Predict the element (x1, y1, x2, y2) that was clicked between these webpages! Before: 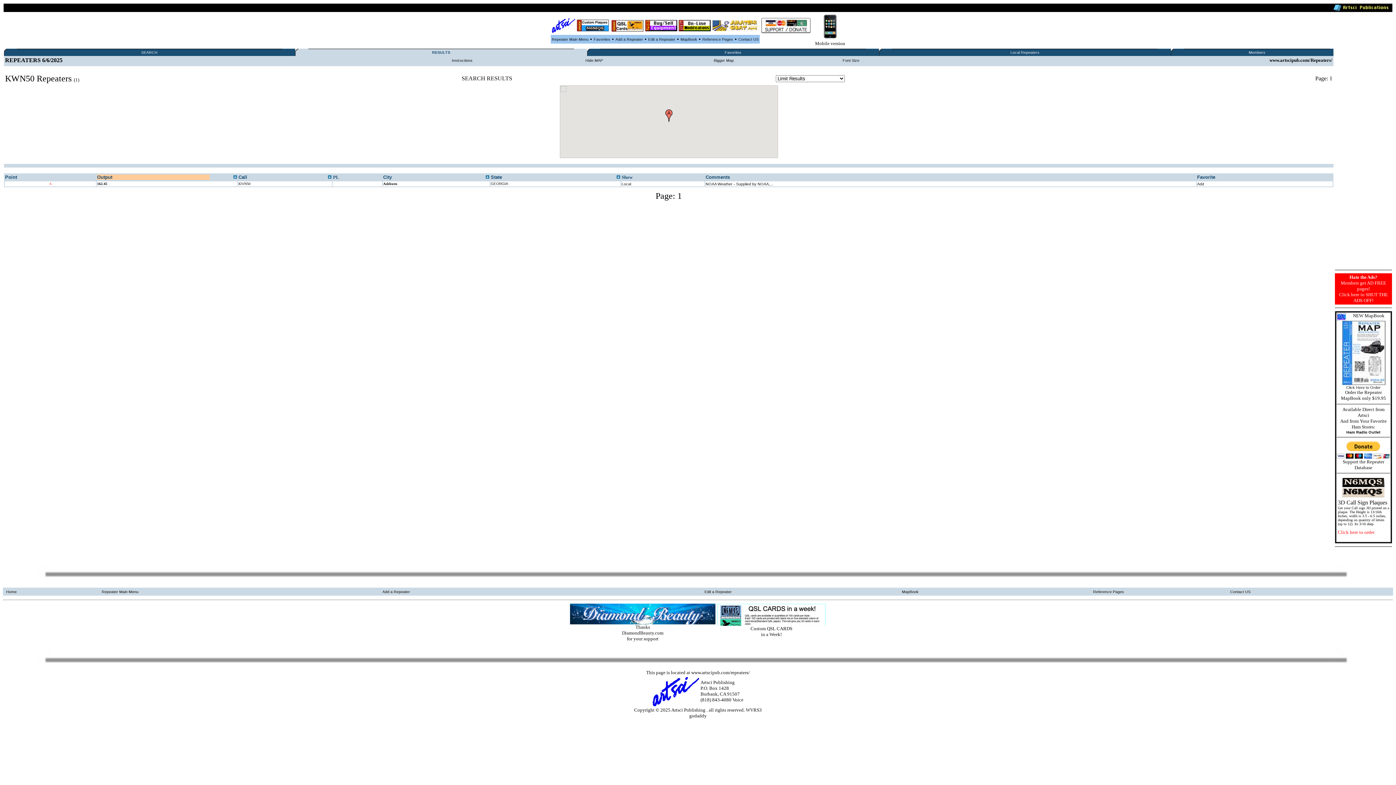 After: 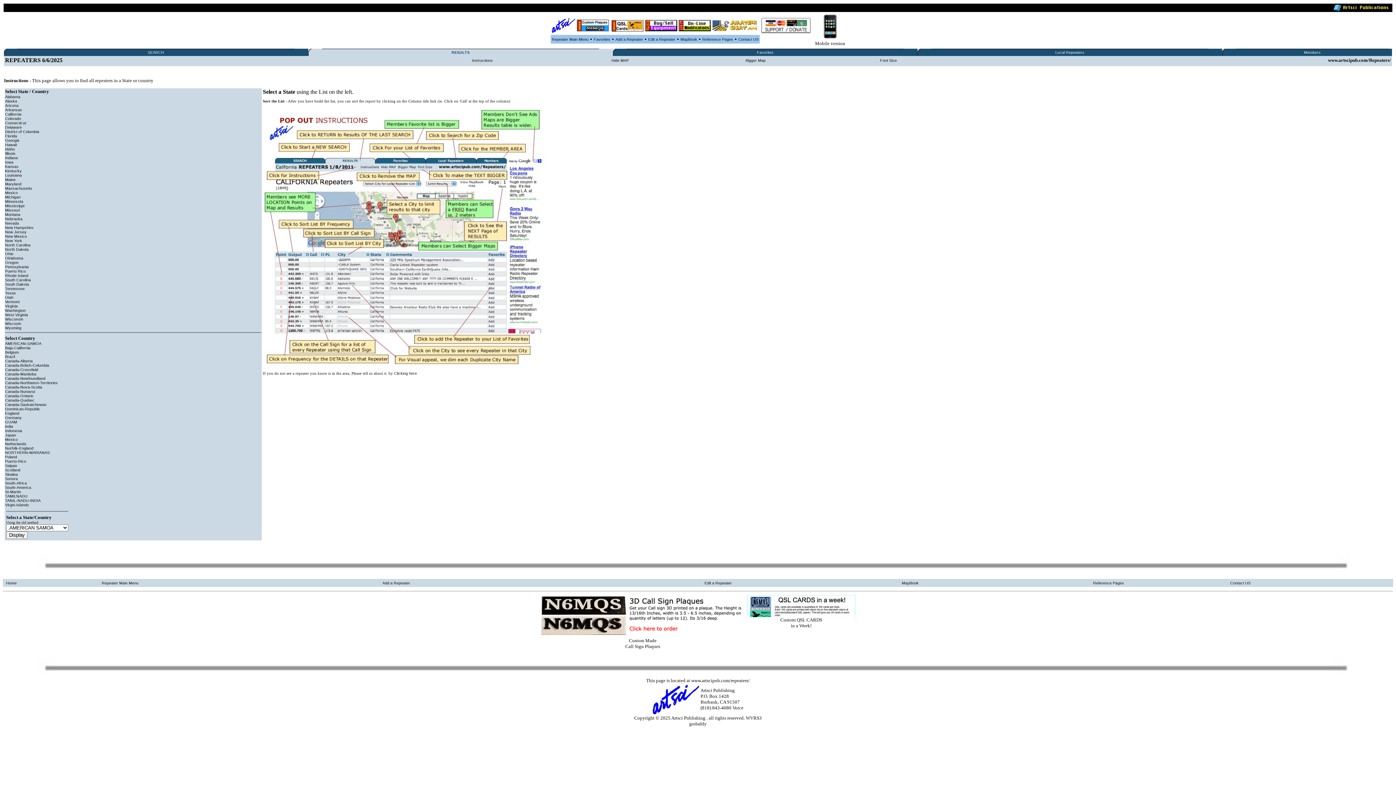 Action: label: RESULTS bbox: (432, 50, 450, 54)